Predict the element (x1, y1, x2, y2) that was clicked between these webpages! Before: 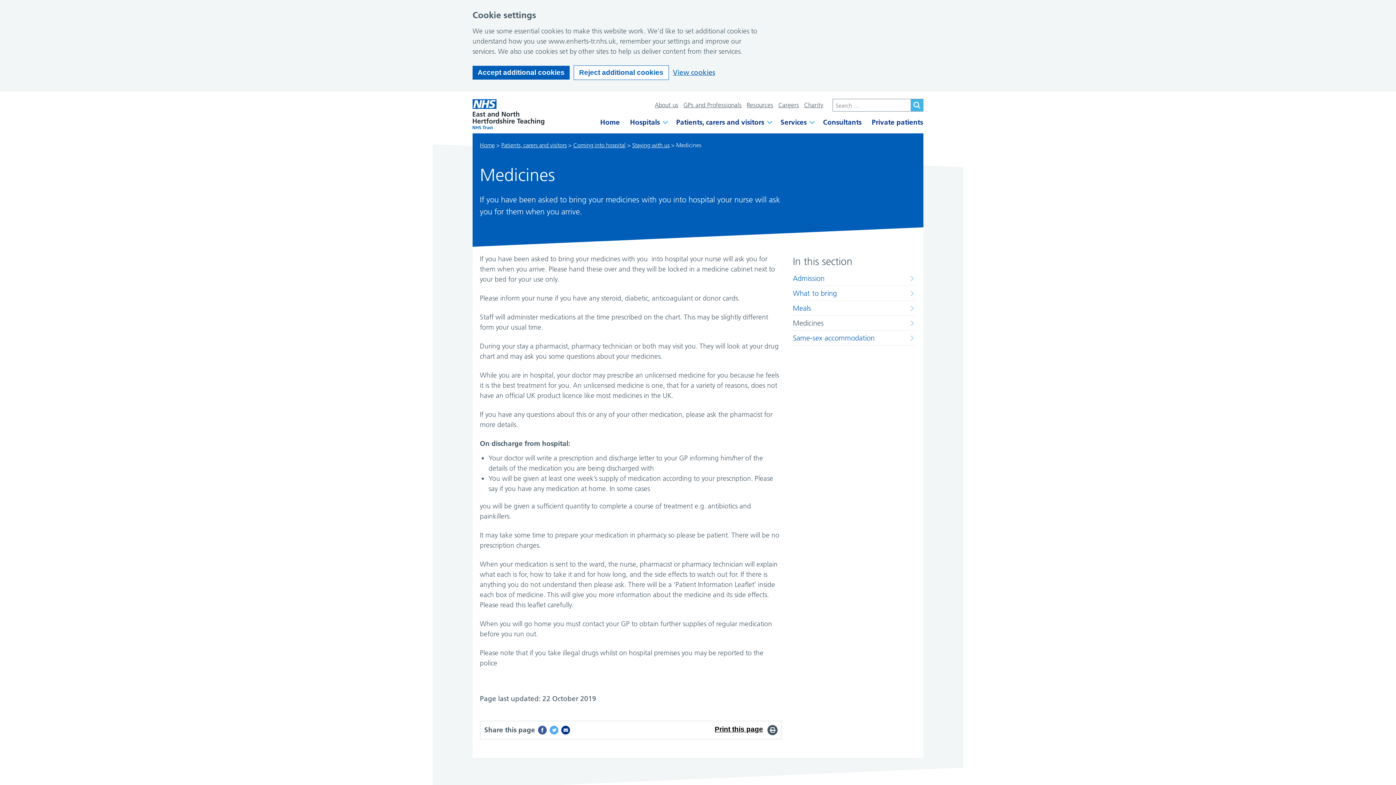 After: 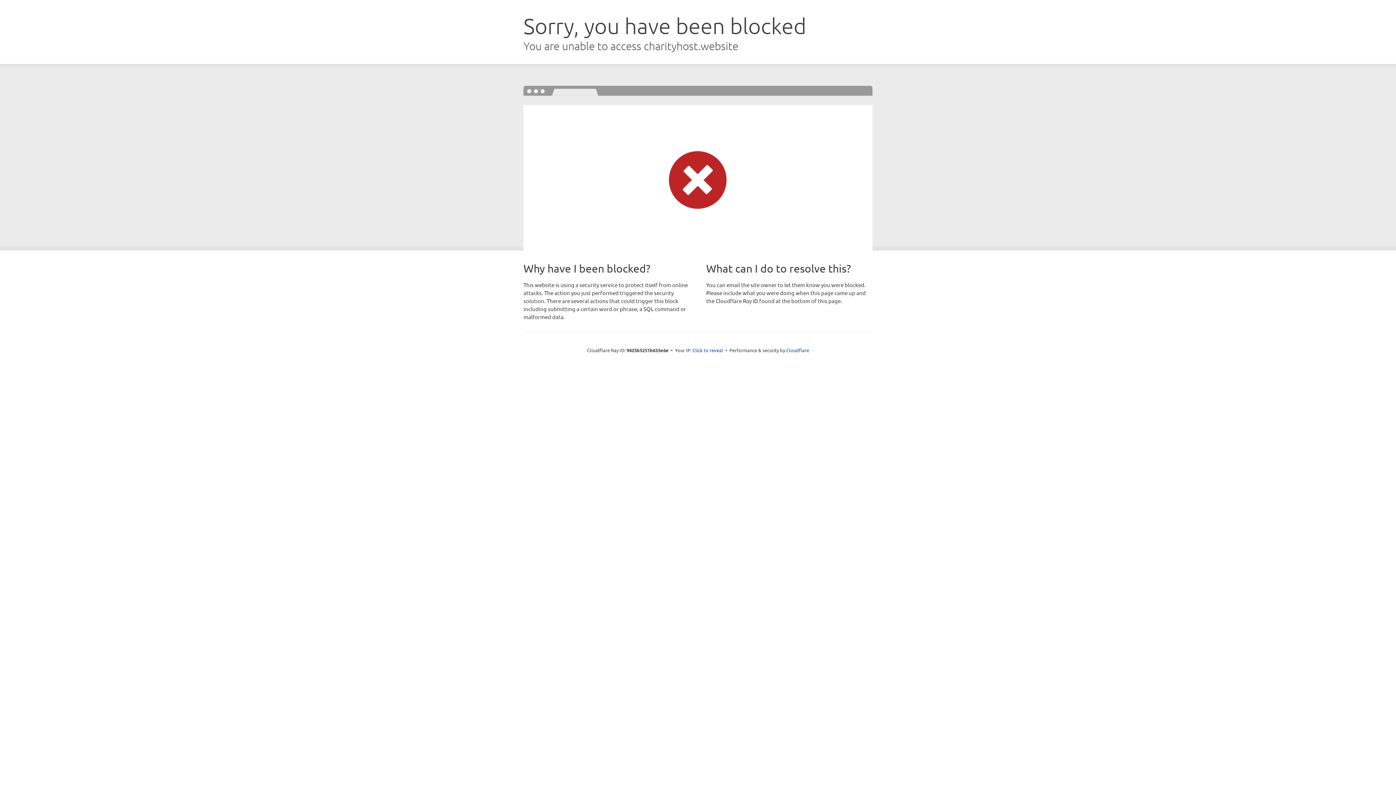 Action: bbox: (804, 100, 823, 109) label: Charity